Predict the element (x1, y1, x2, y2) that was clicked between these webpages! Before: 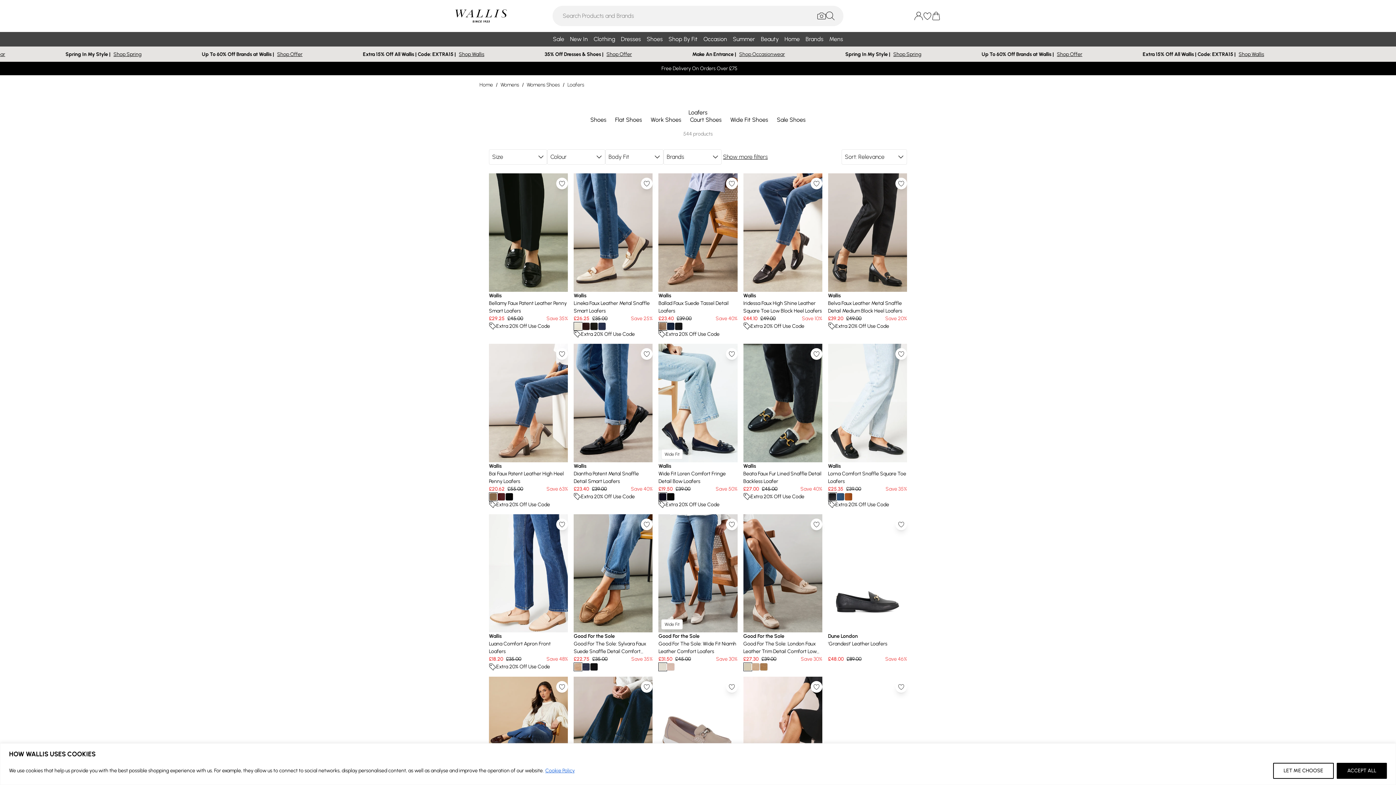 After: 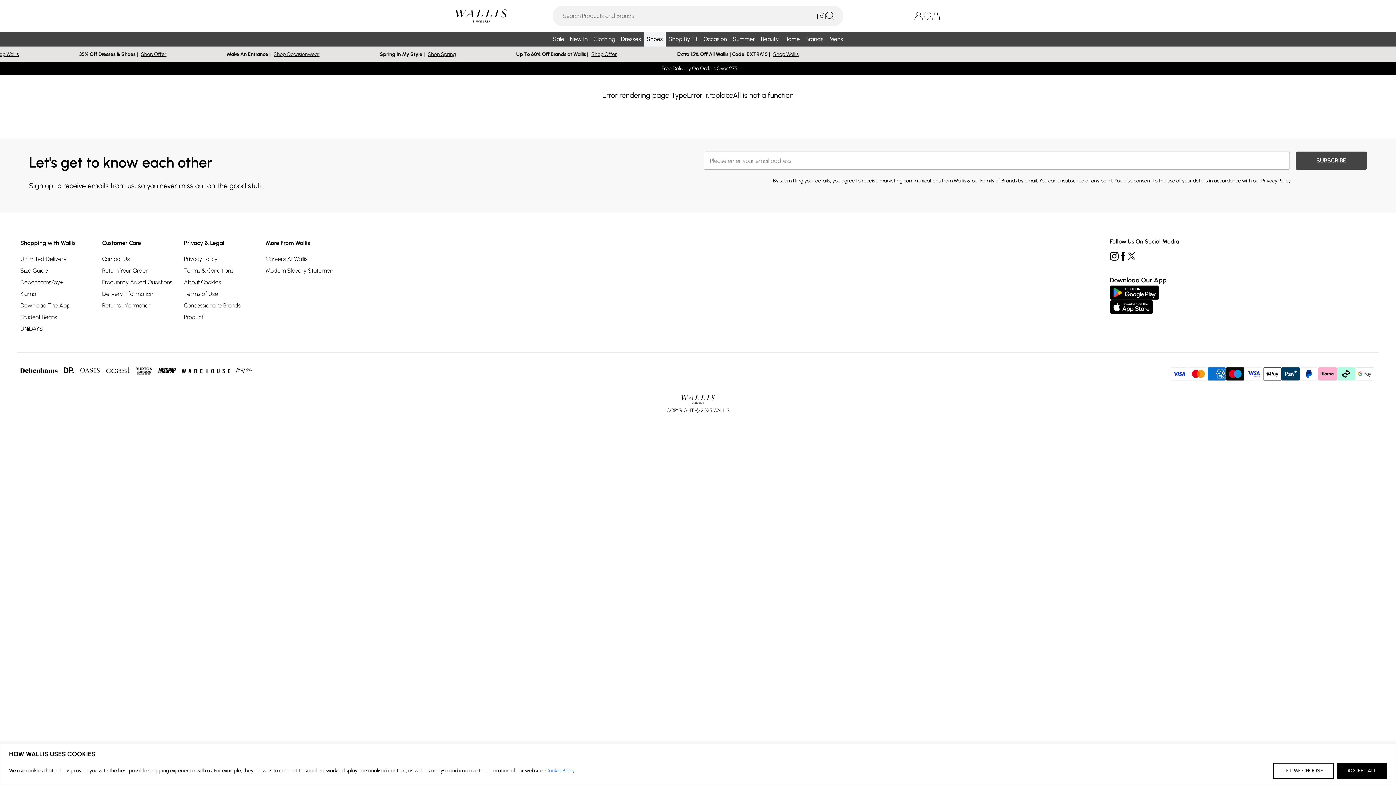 Action: label: Shoes bbox: (644, 32, 665, 46)